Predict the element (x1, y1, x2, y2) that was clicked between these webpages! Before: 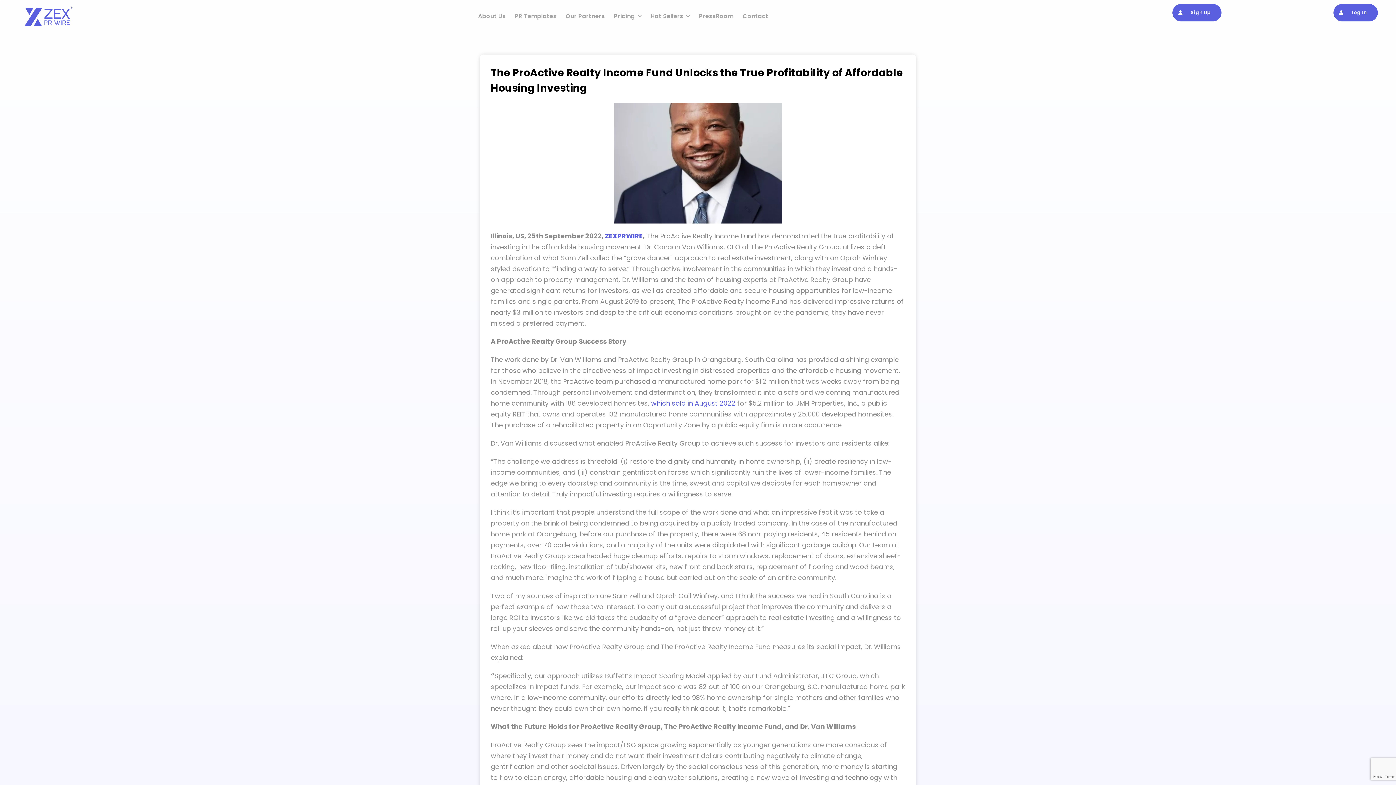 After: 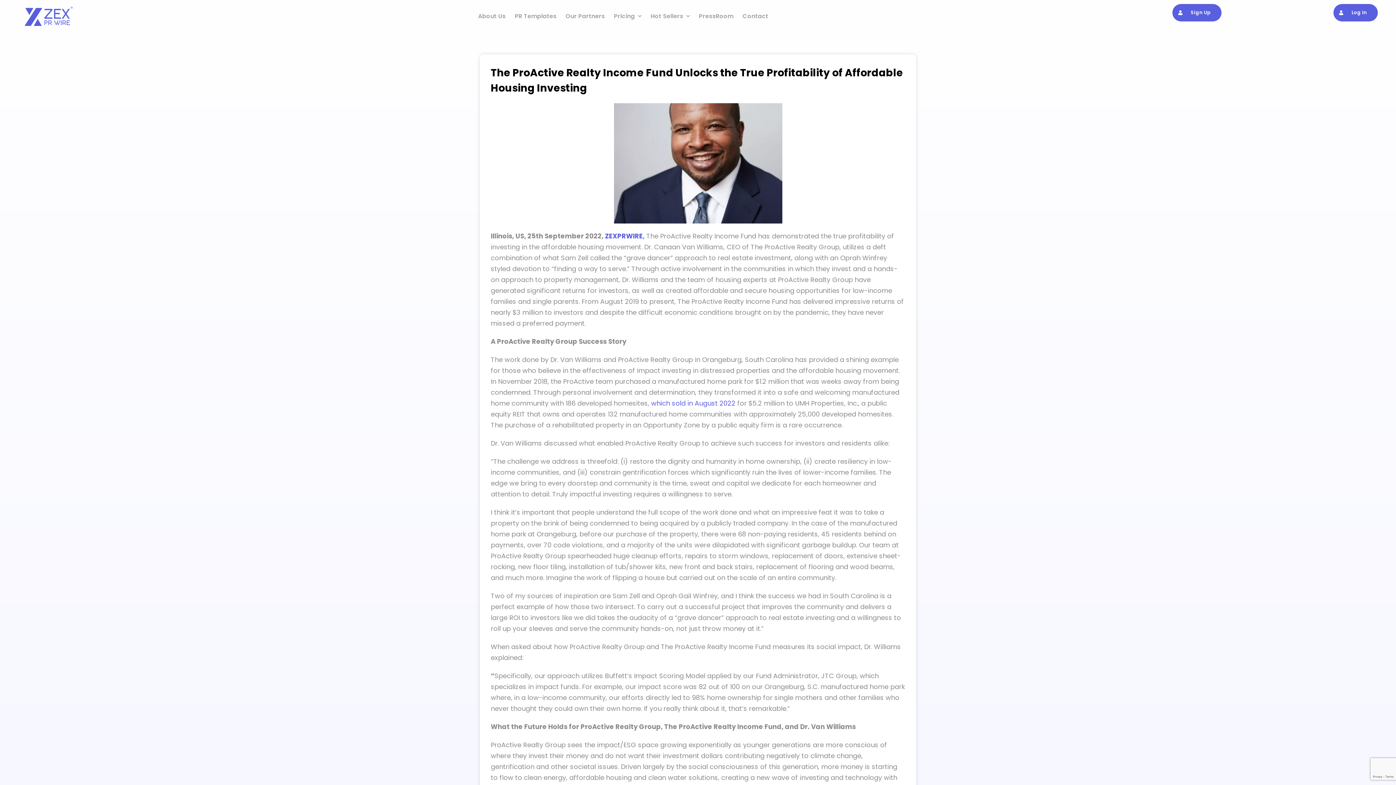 Action: bbox: (1172, 4, 1221, 21) label: Sign Up
Sign Up